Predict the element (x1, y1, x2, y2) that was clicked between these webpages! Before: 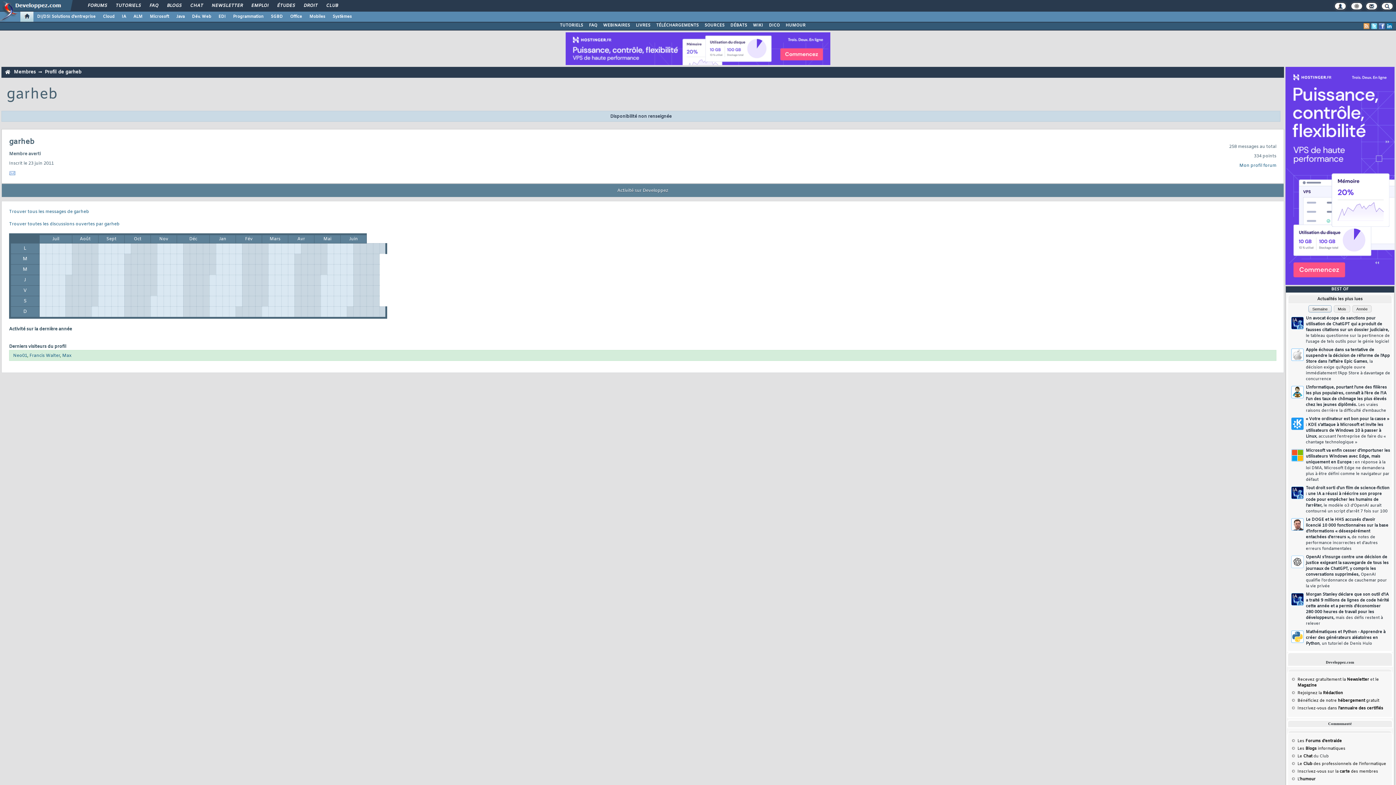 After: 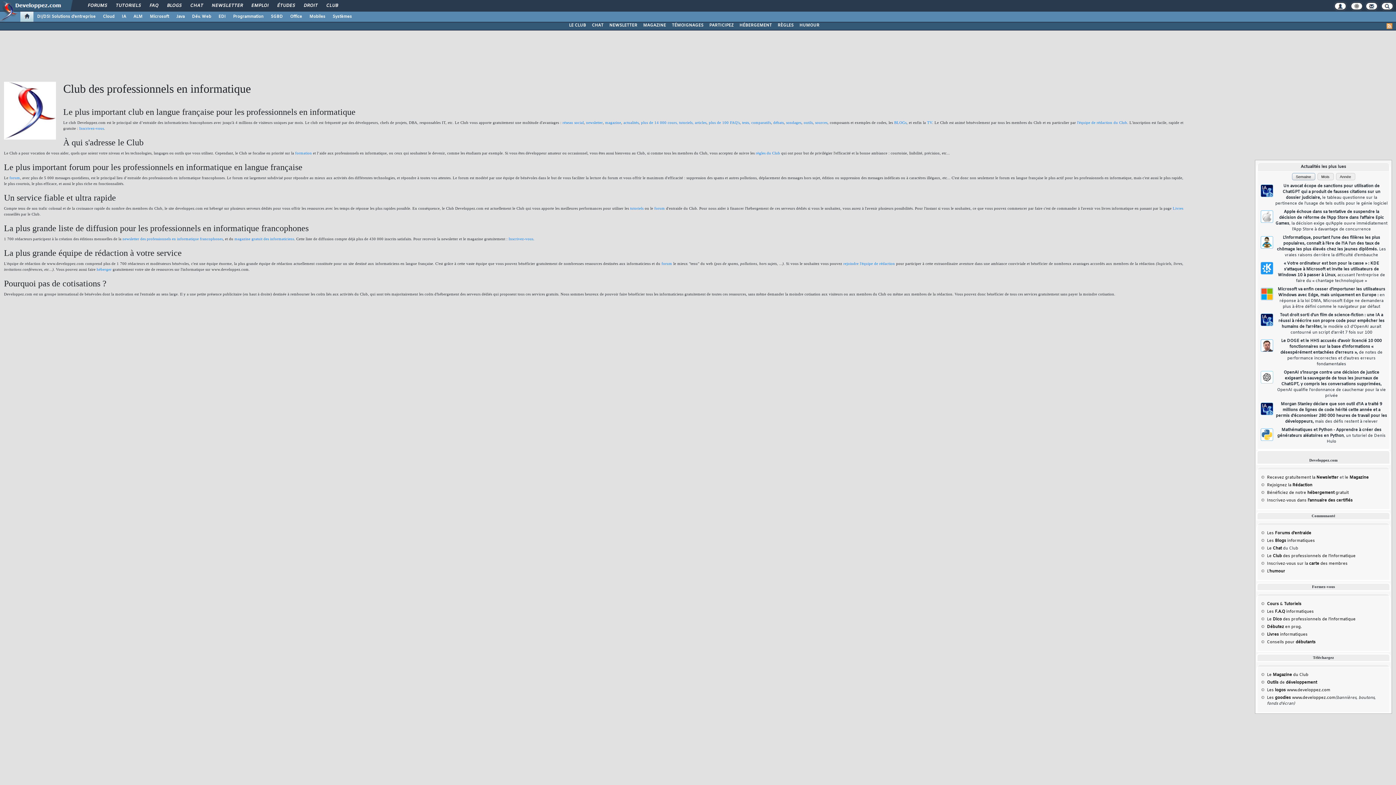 Action: bbox: (1297, 761, 1386, 766) label: Le Club des professionnels de l'informatique